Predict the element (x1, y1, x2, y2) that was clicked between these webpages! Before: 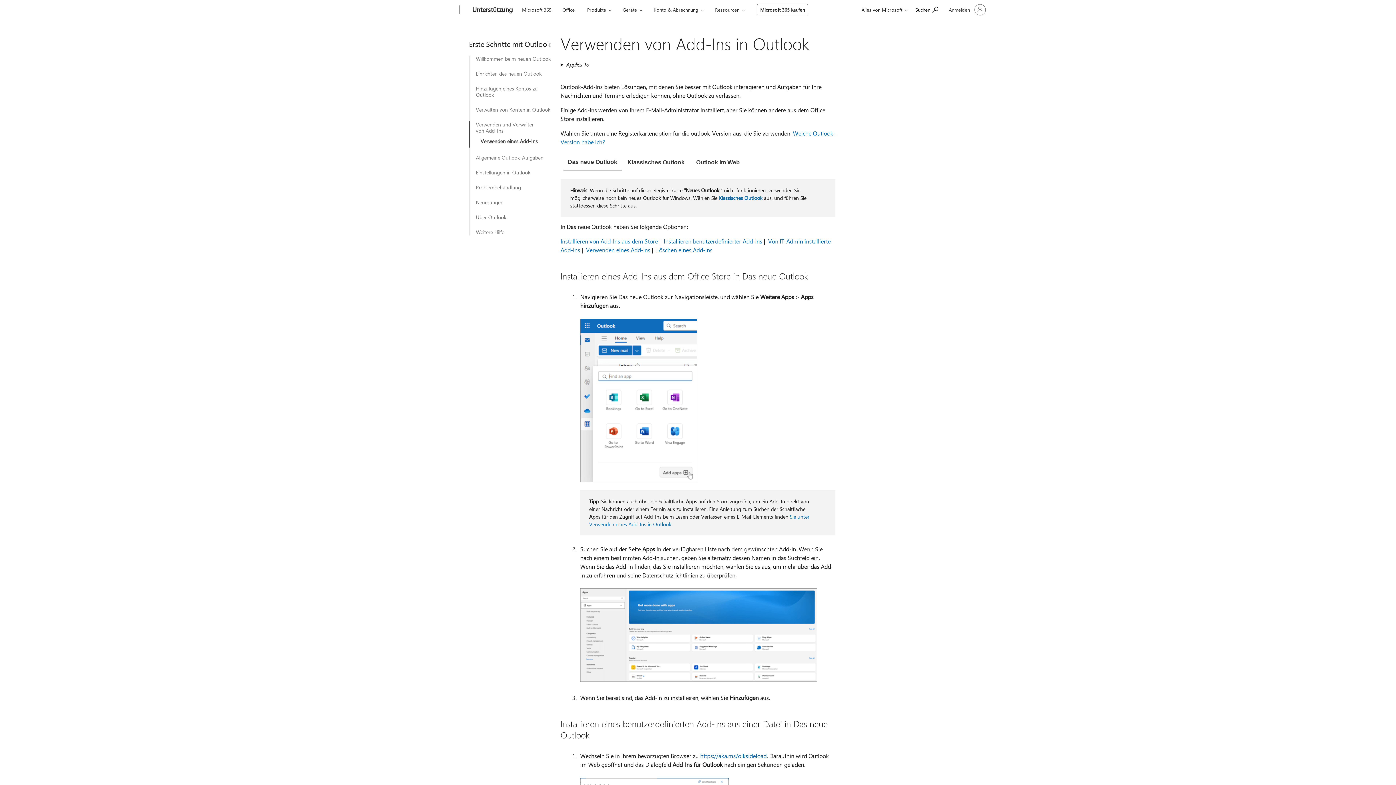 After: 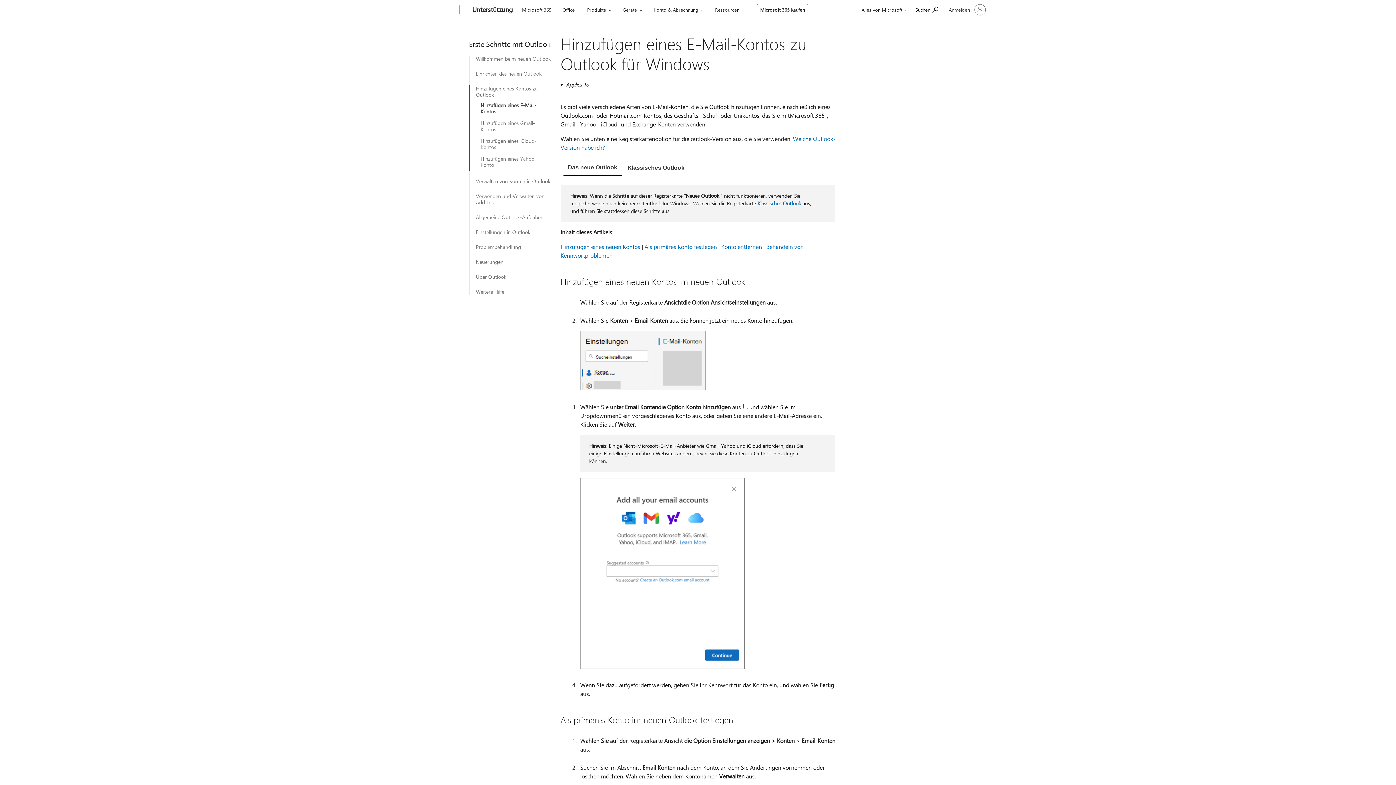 Action: label: Hinzufügen eines Kontos zu Outlook bbox: (476, 85, 553, 97)